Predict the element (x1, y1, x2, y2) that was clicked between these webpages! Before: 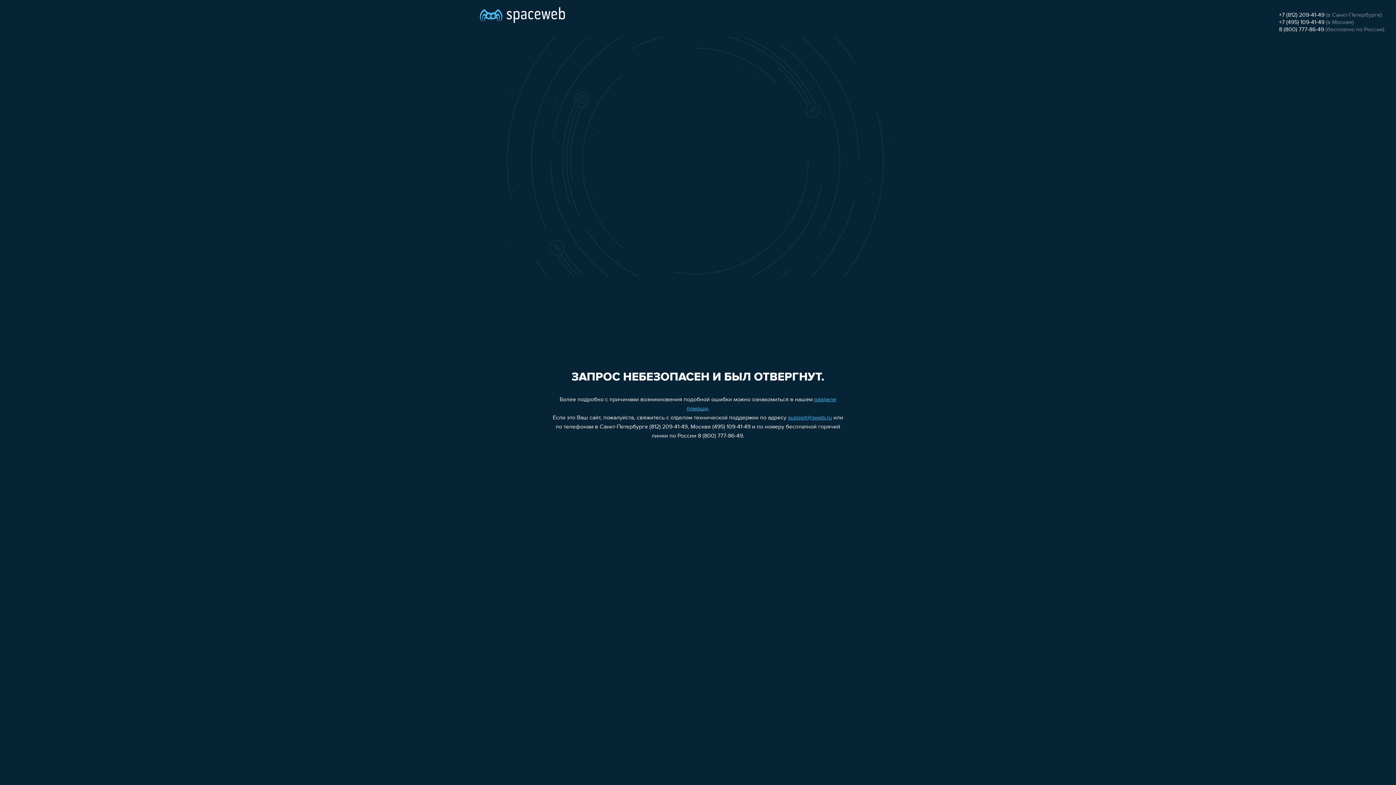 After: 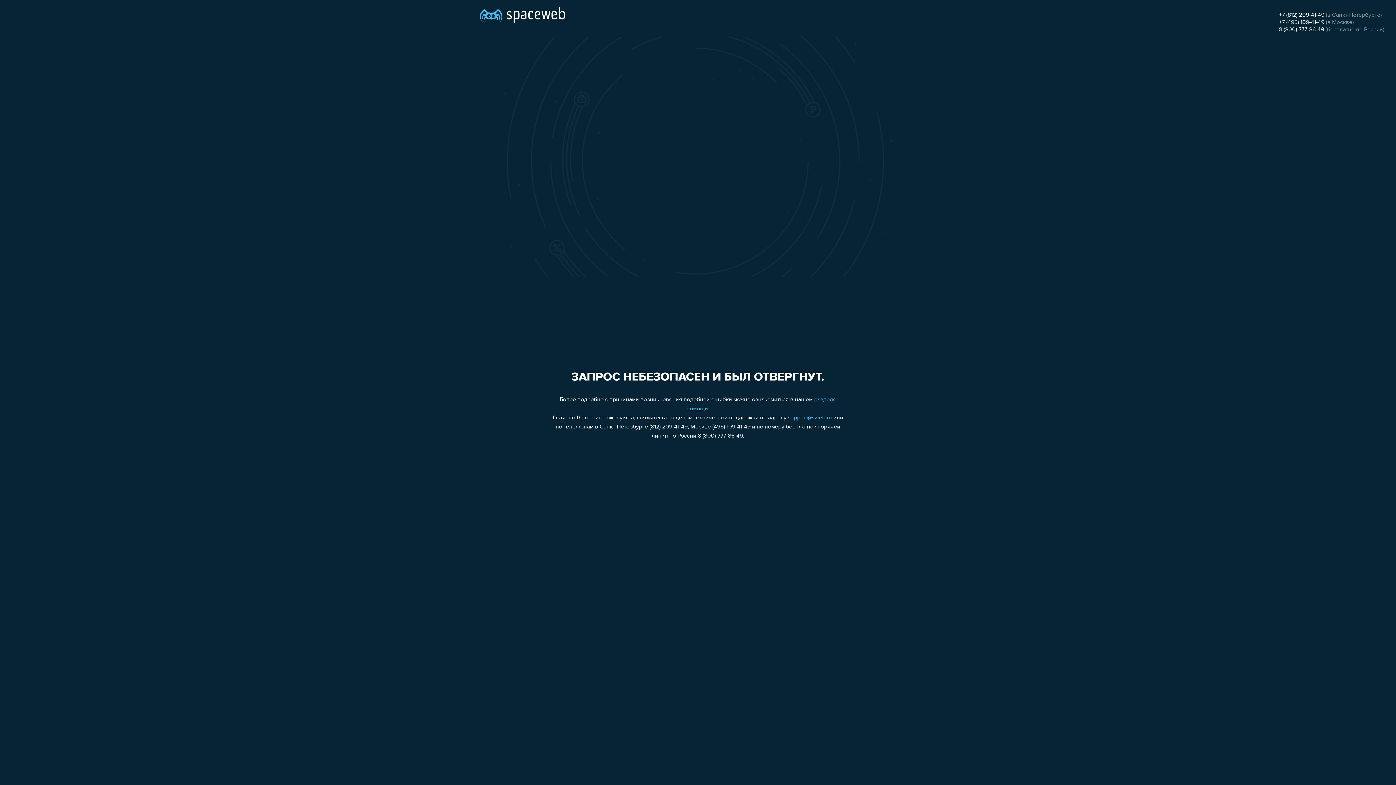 Action: label: +7 (495) 109-41-49 bbox: (1279, 19, 1324, 25)